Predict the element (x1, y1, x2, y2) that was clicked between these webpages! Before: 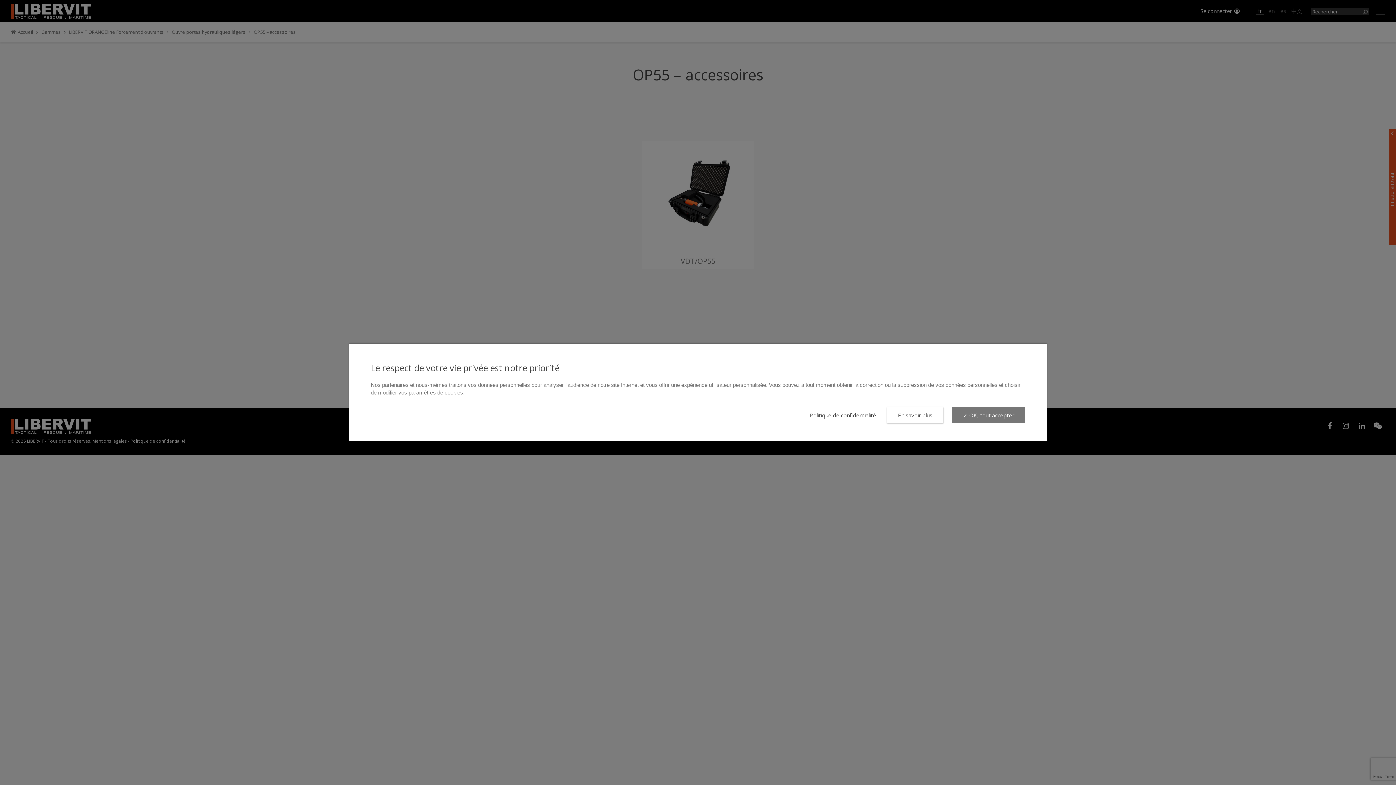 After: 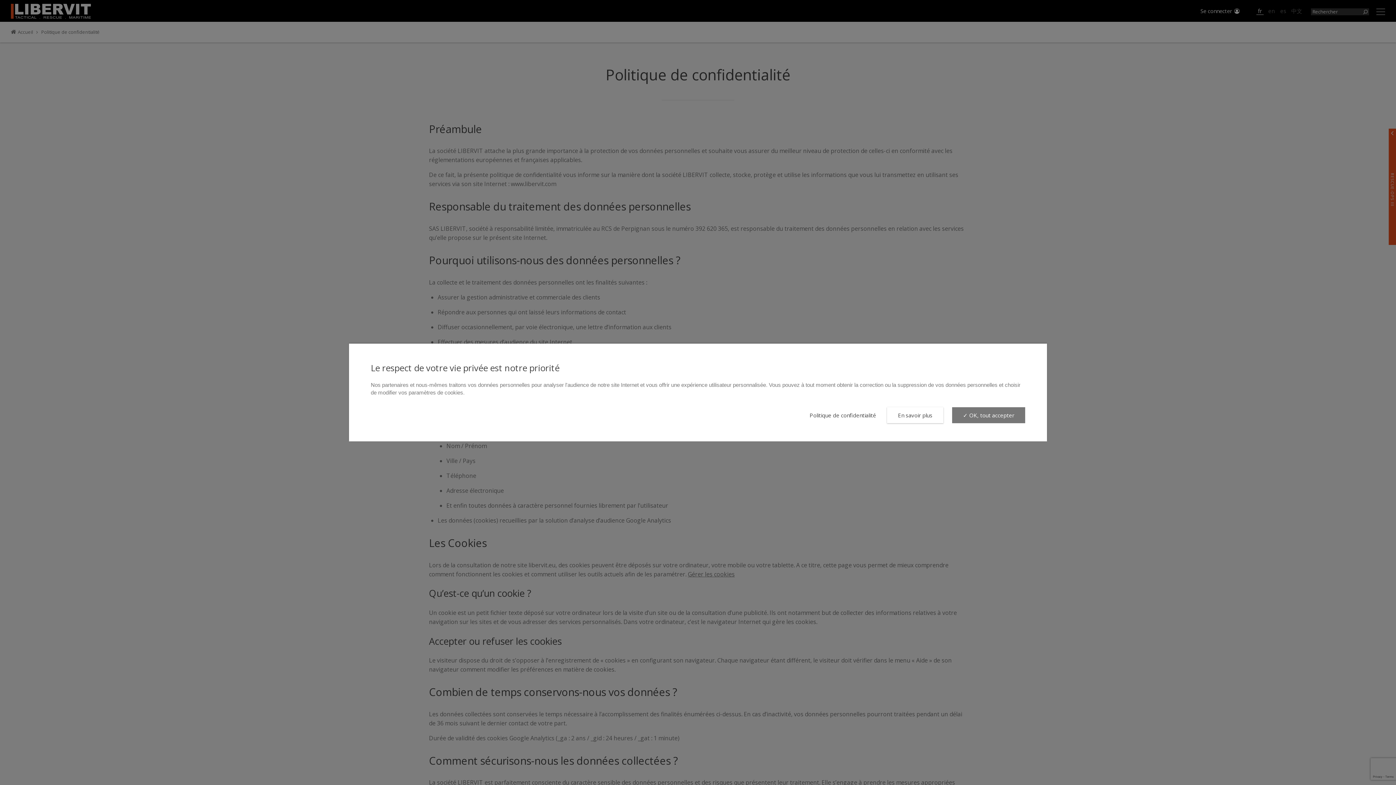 Action: bbox: (807, 411, 878, 419) label: Politique de confidentialité